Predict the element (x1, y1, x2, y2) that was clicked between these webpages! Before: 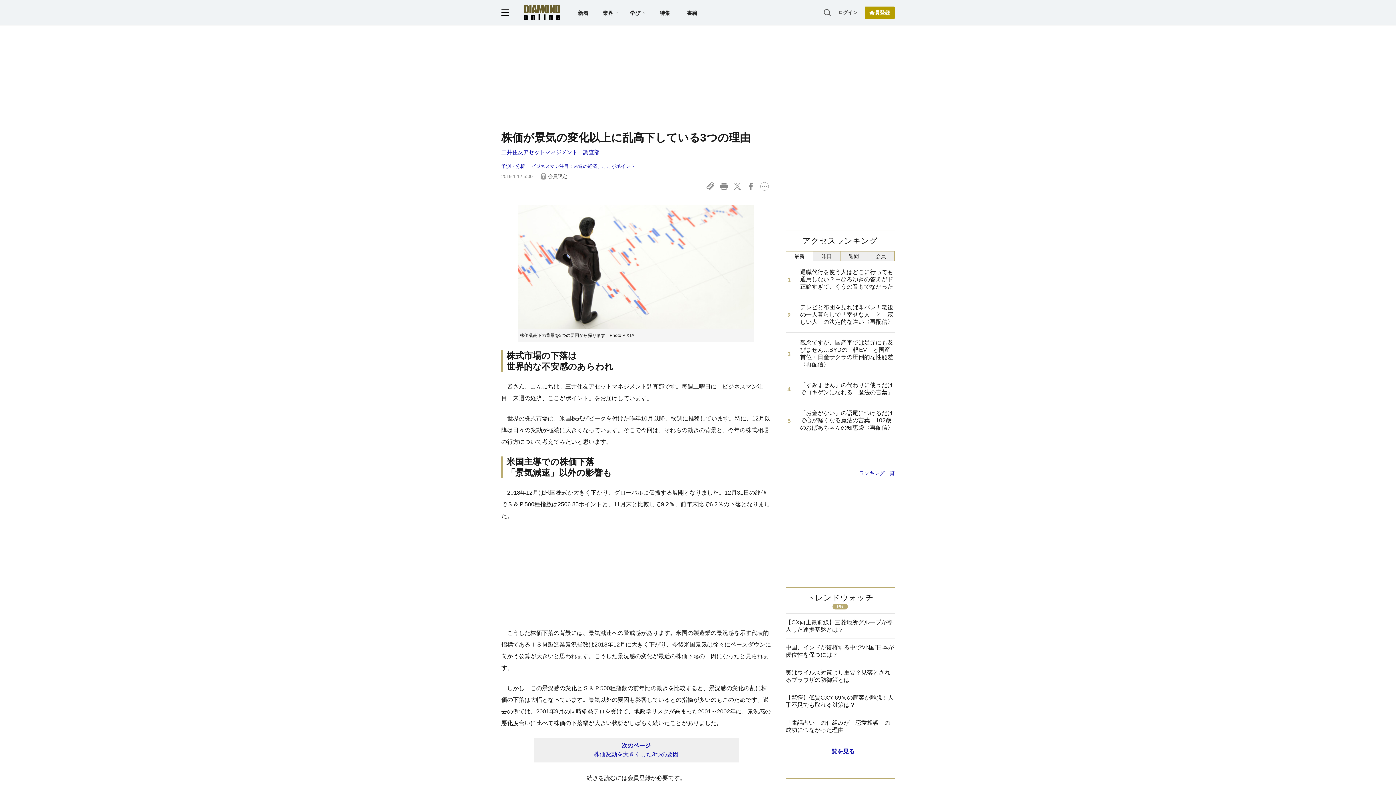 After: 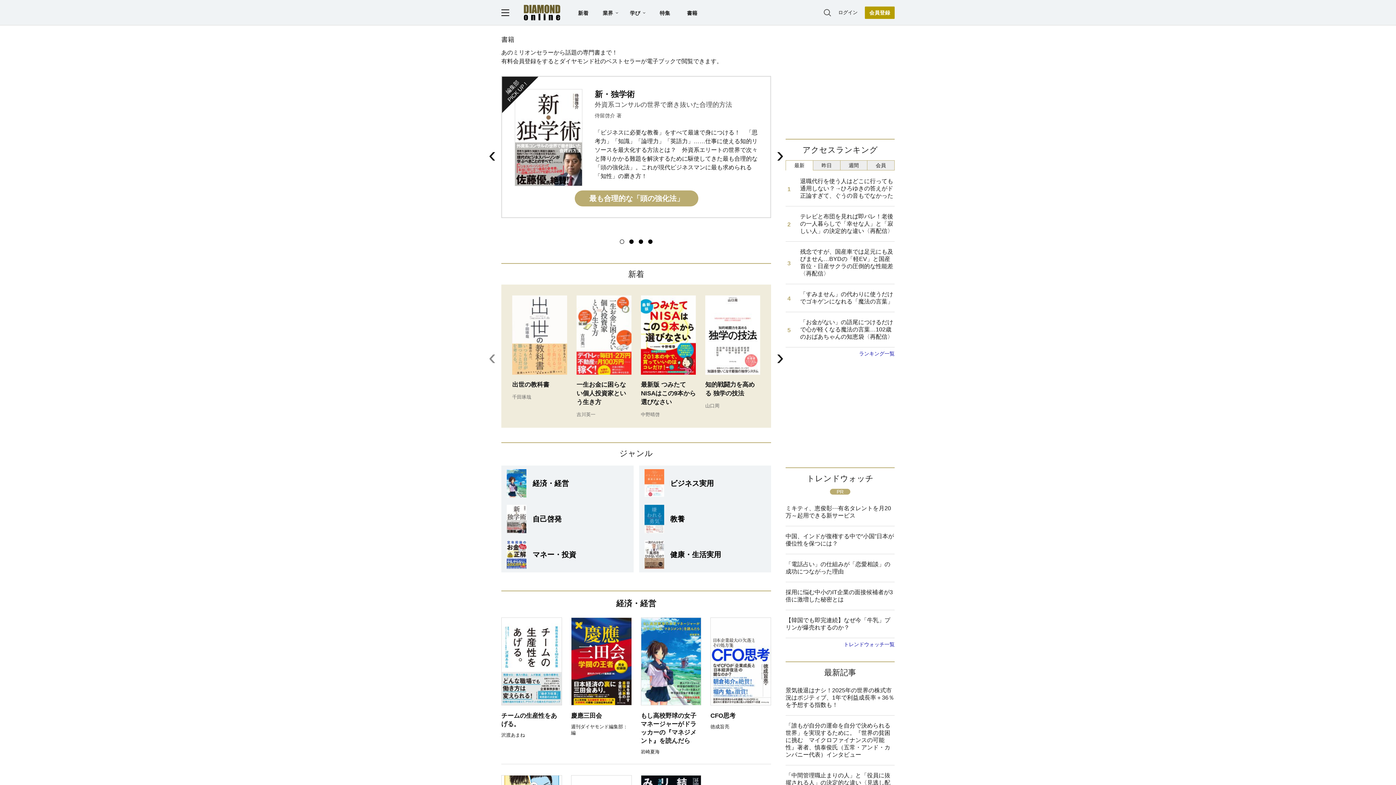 Action: bbox: (687, 10, 697, 15) label: 書籍